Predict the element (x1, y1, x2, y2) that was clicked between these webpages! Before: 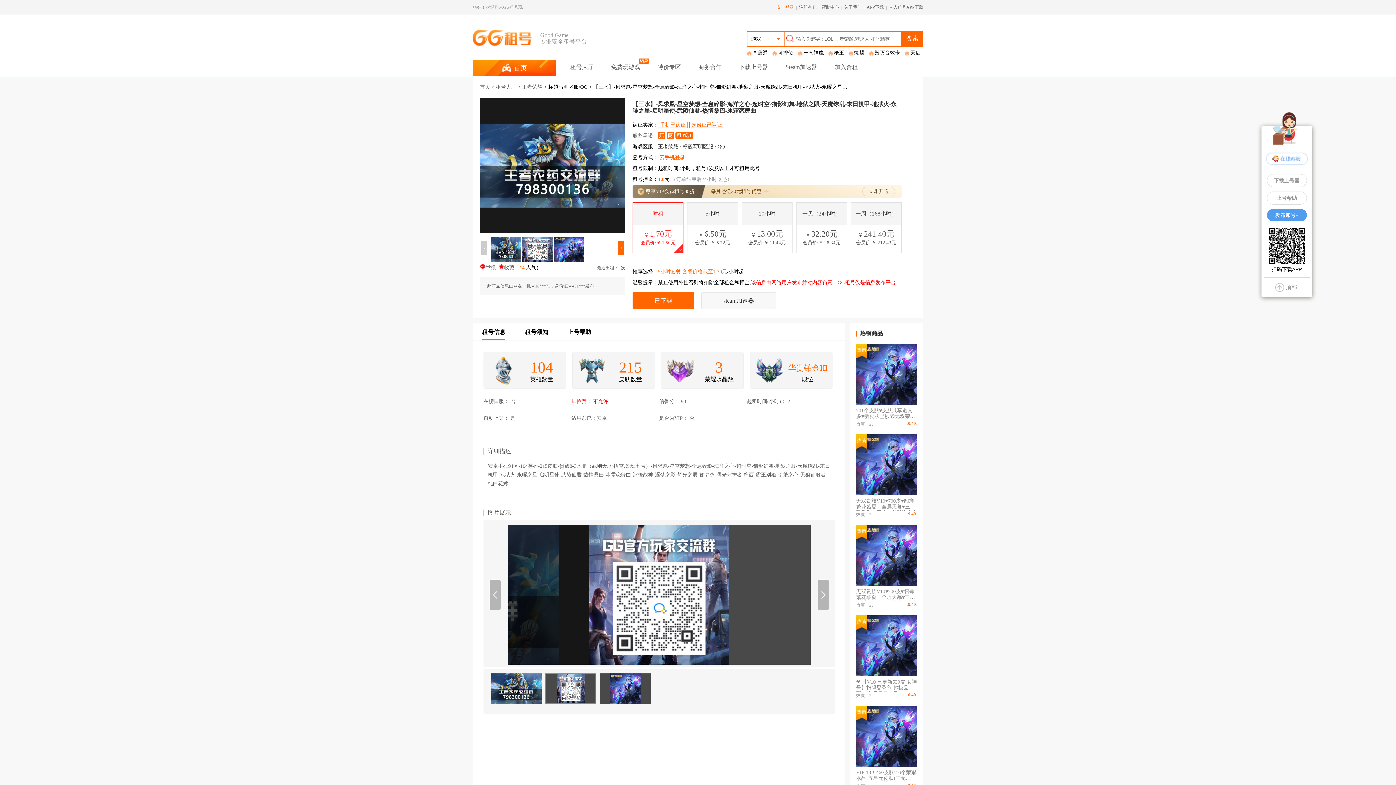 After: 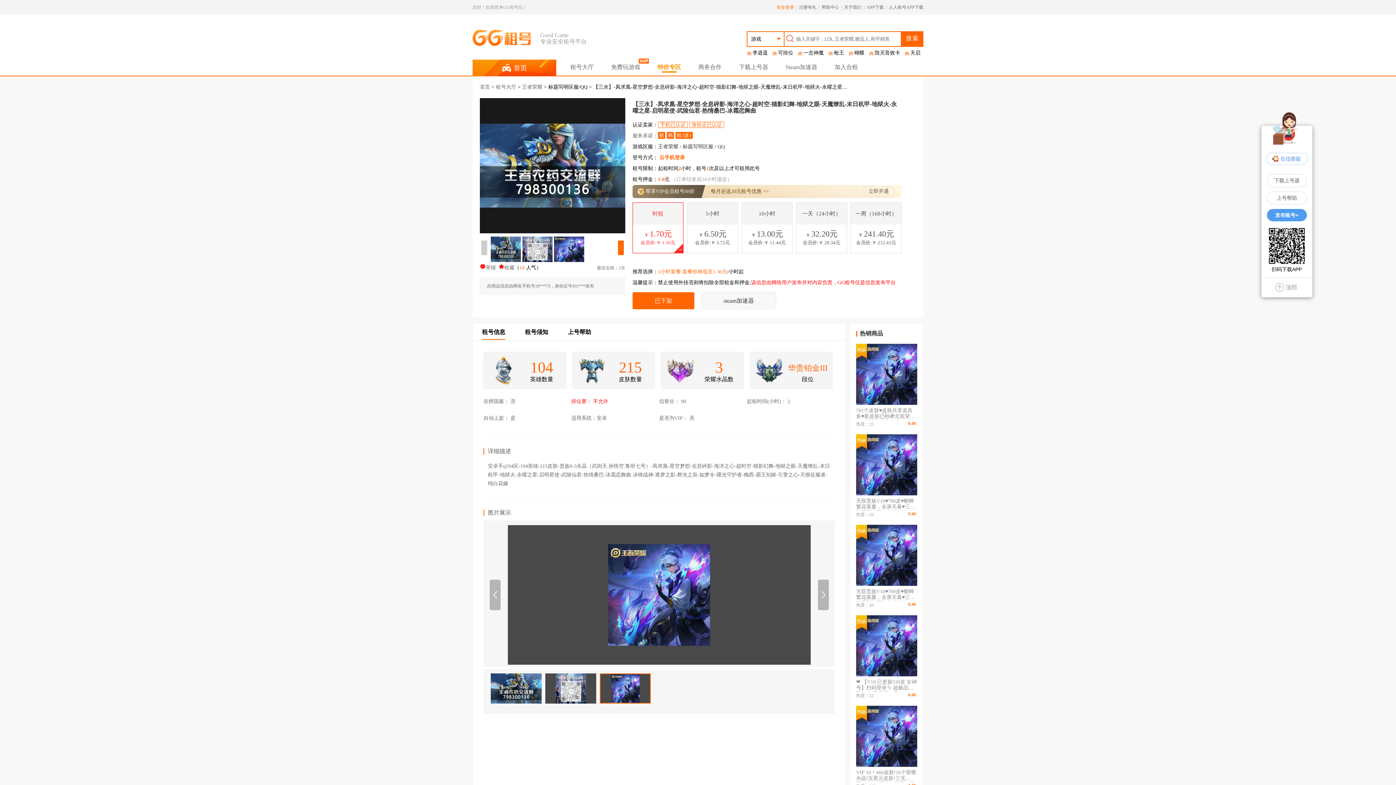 Action: label: 特价专区 bbox: (649, 59, 689, 74)